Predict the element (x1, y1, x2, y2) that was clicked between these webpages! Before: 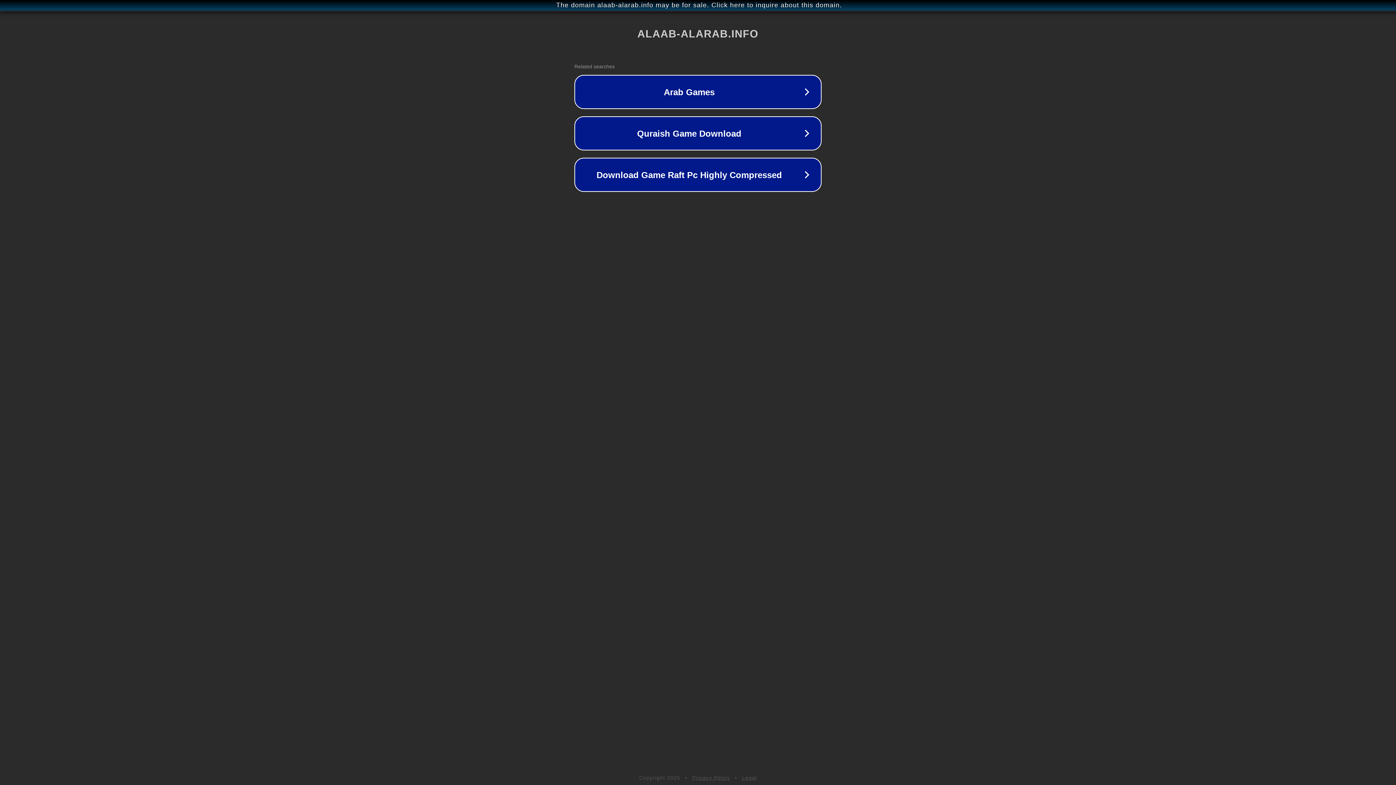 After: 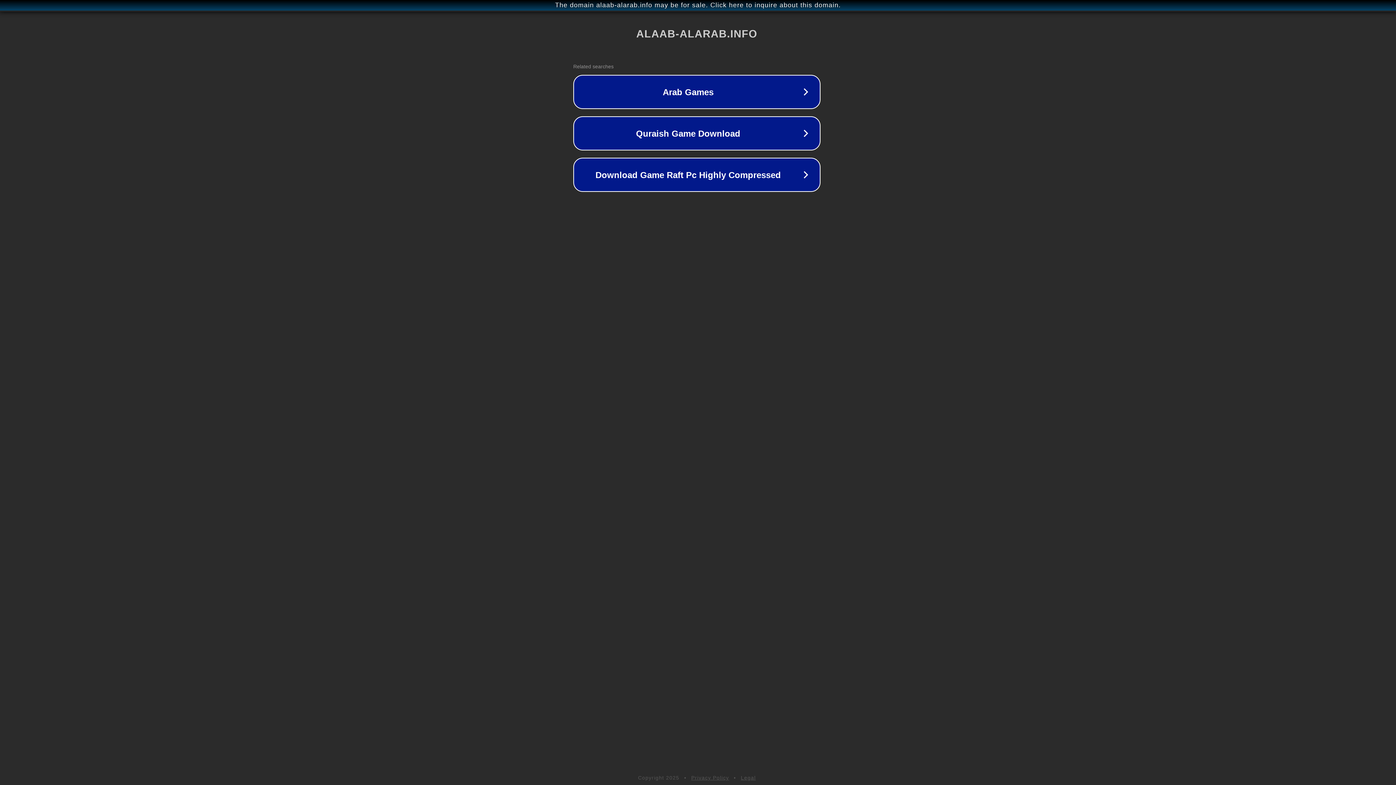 Action: label: The domain alaab-alarab.info may be for sale. Click here to inquire about this domain. bbox: (1, 1, 1397, 9)